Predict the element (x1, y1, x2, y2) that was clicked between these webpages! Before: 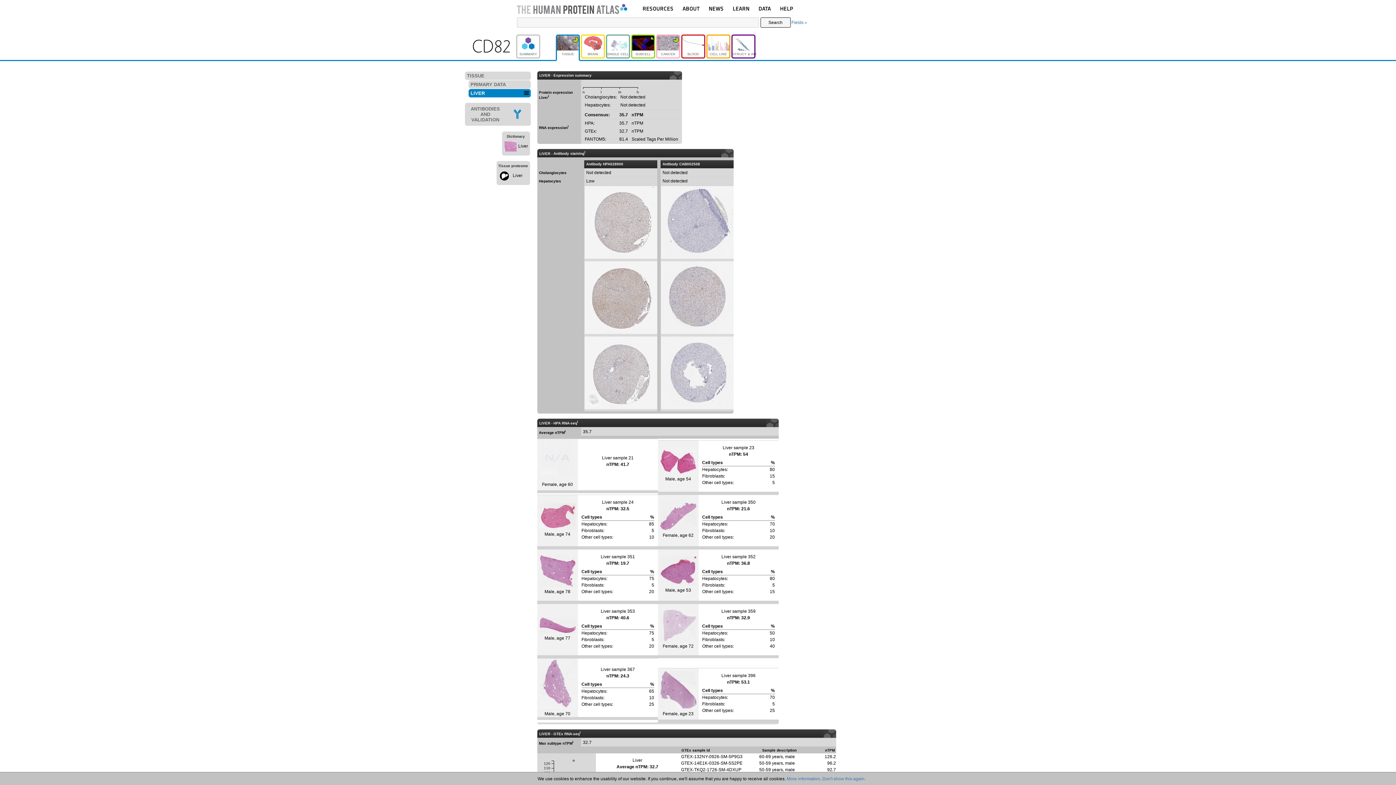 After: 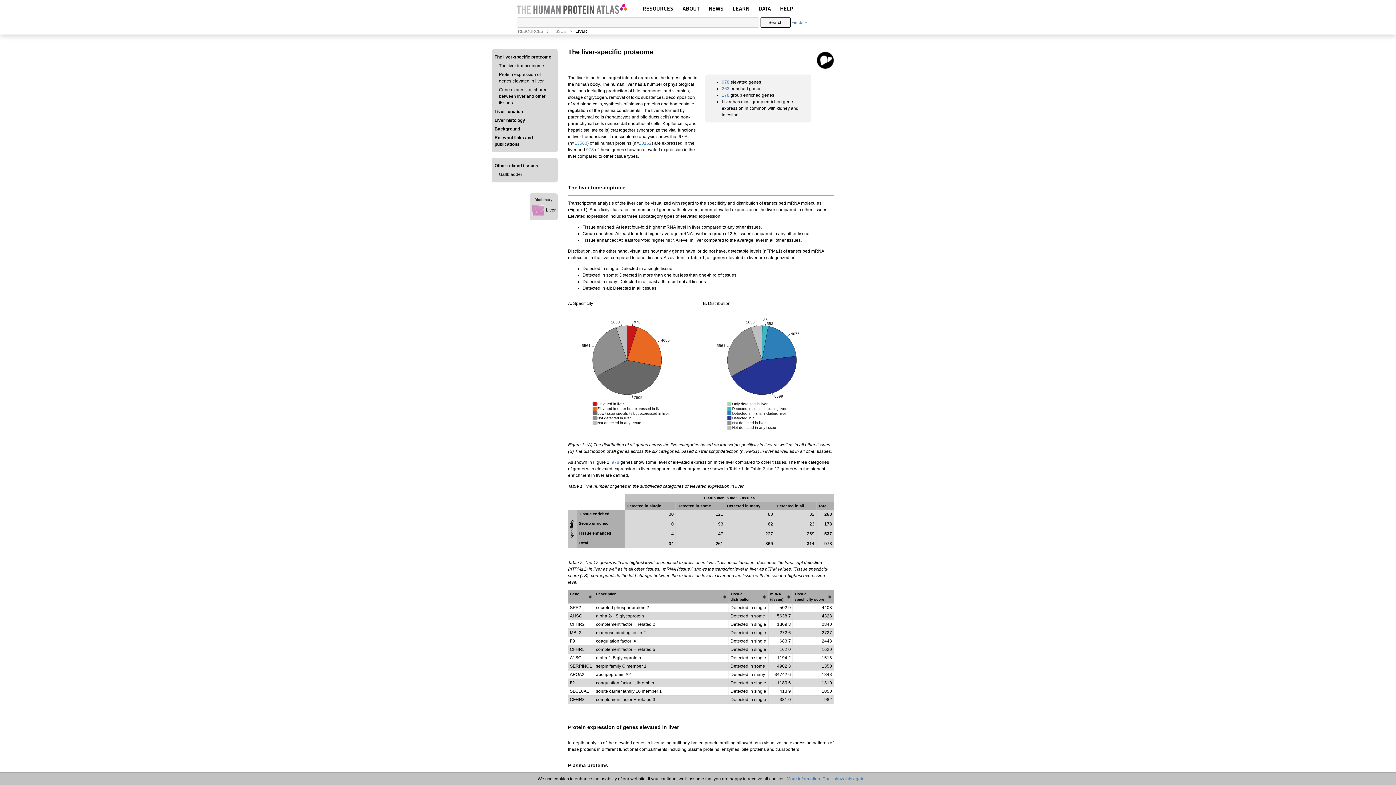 Action: label: 	Liver bbox: (496, 169, 530, 182)